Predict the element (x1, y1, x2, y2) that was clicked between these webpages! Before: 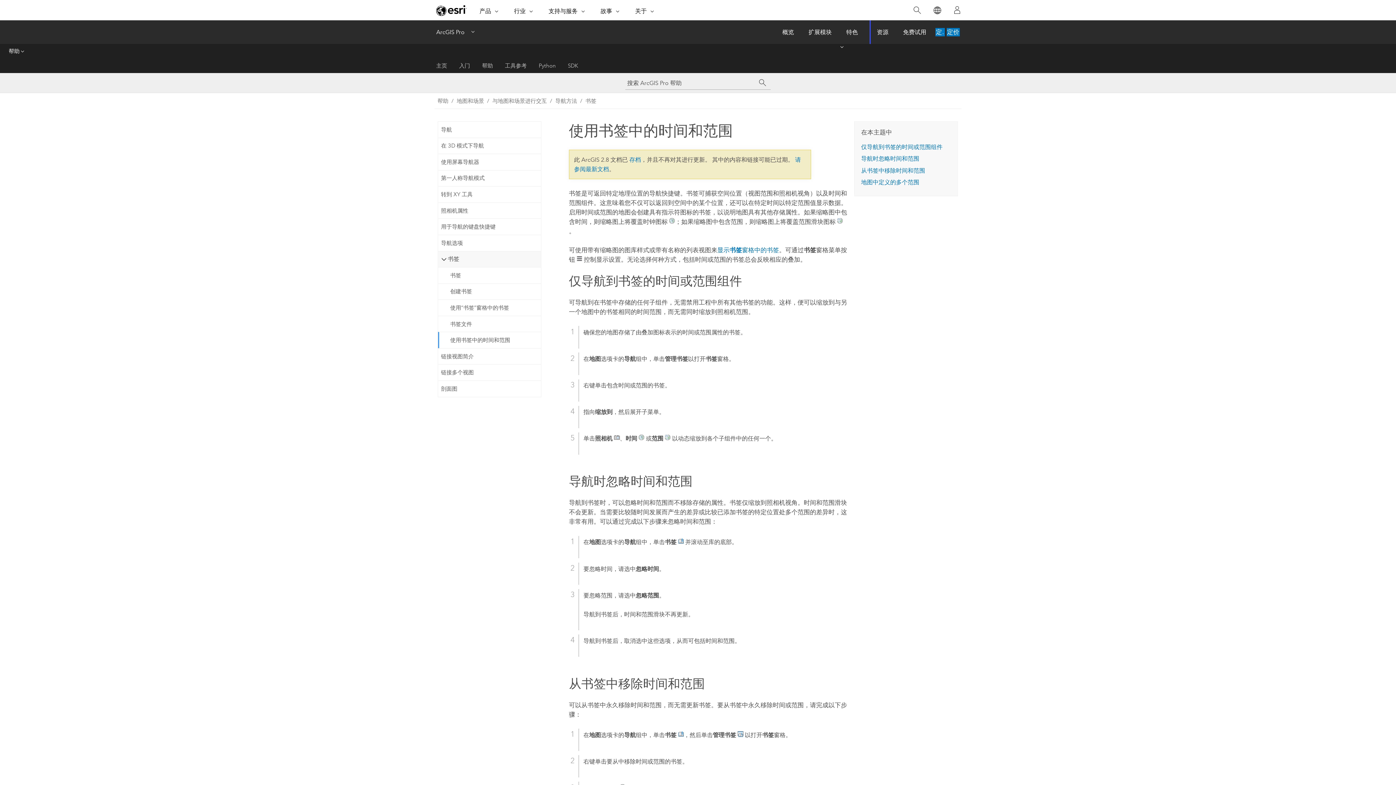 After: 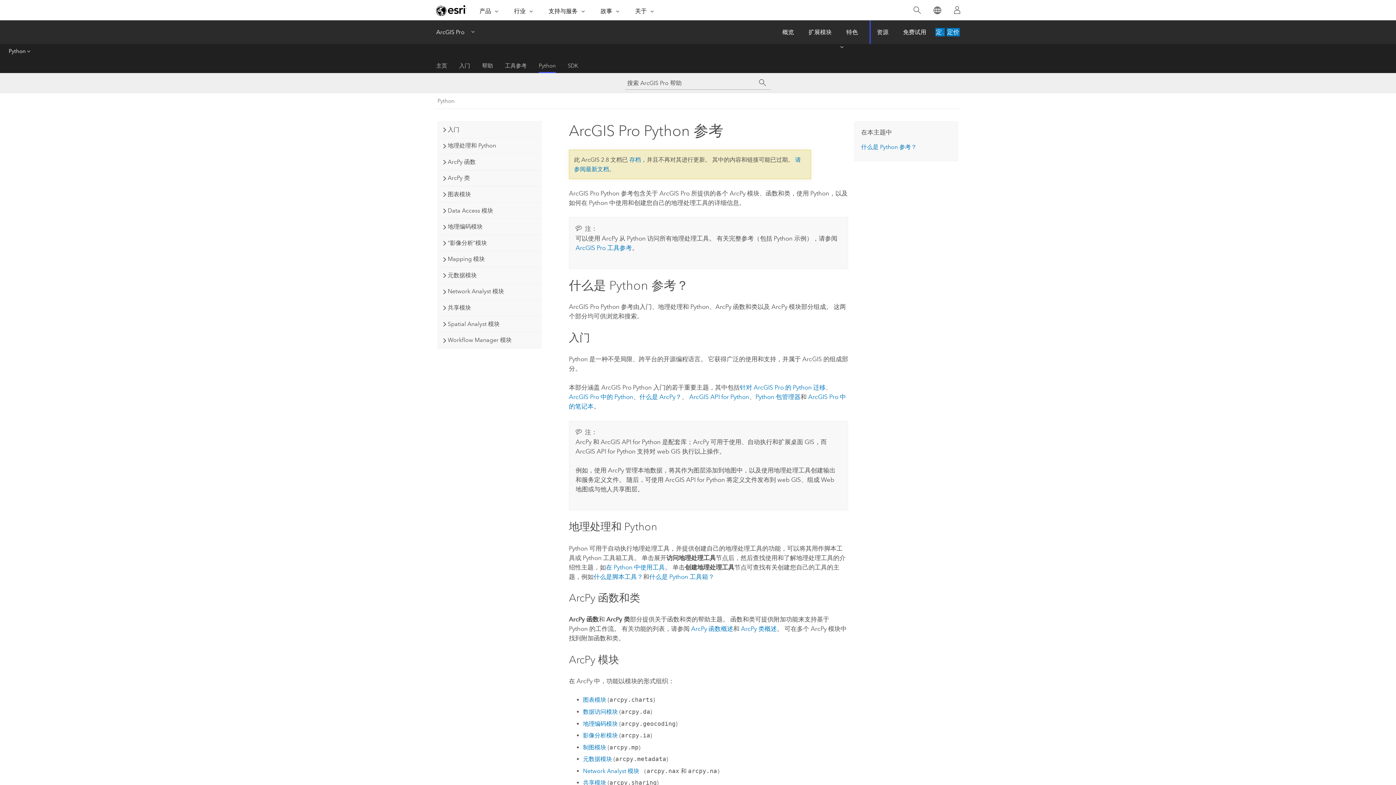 Action: bbox: (538, 58, 556, 73) label: Python